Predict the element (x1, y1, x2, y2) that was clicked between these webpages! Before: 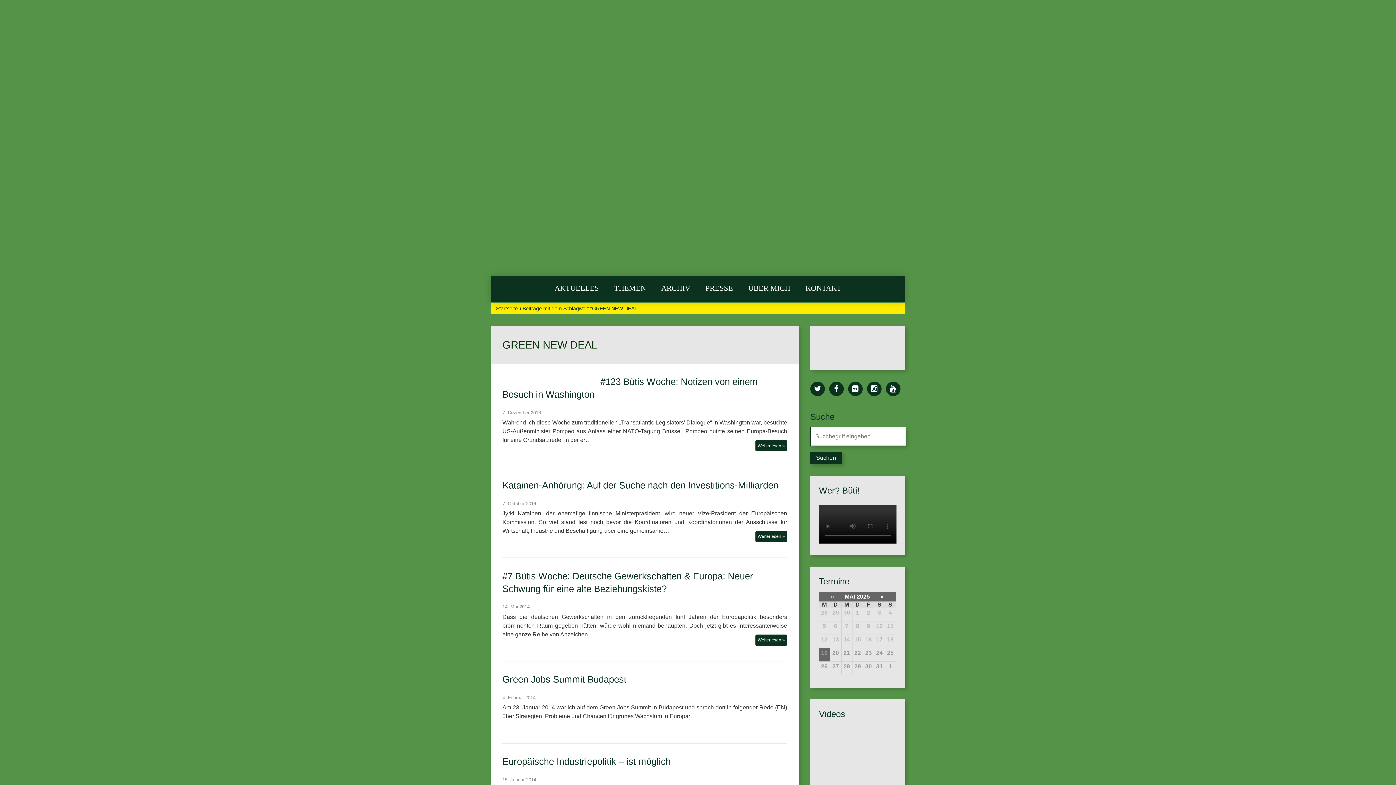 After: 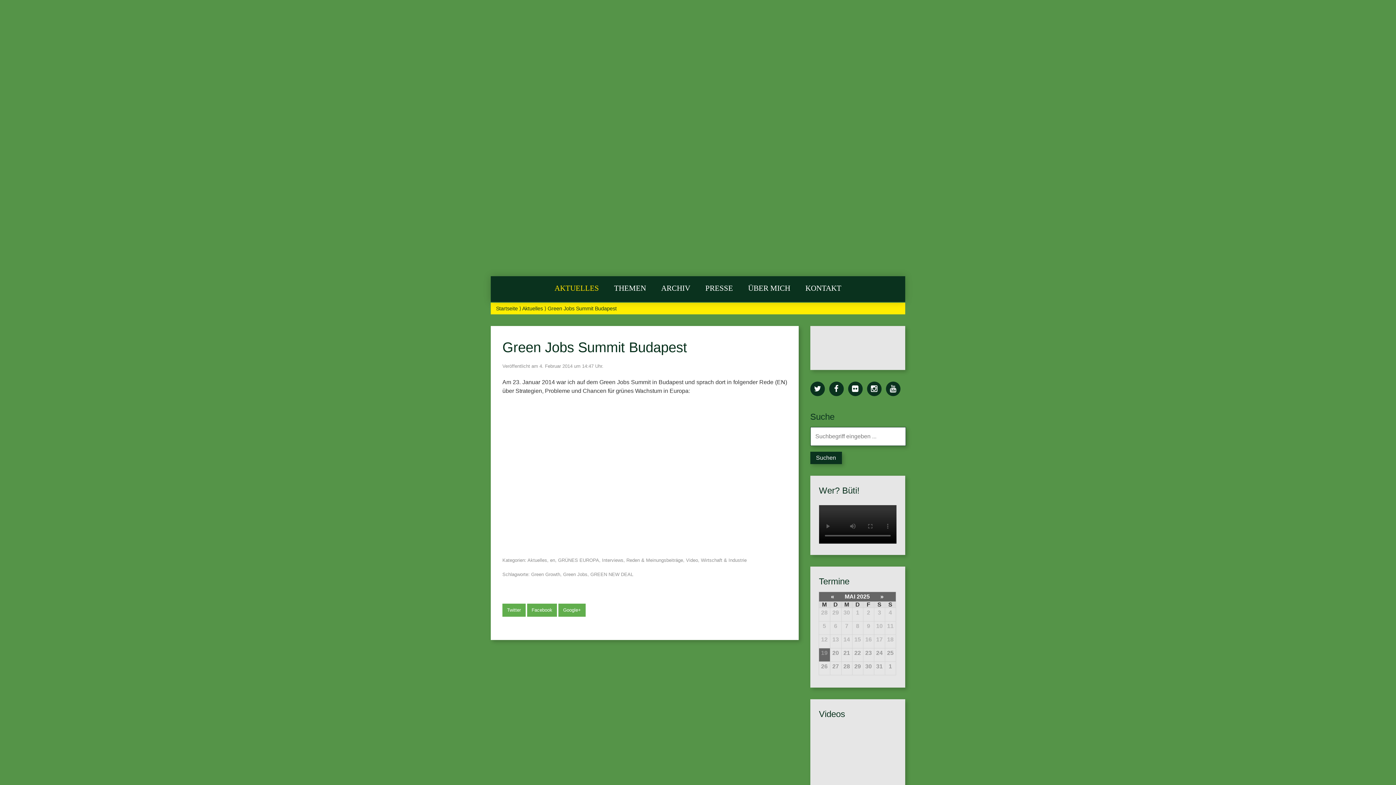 Action: label: 4. Februar 2014 bbox: (502, 695, 535, 700)